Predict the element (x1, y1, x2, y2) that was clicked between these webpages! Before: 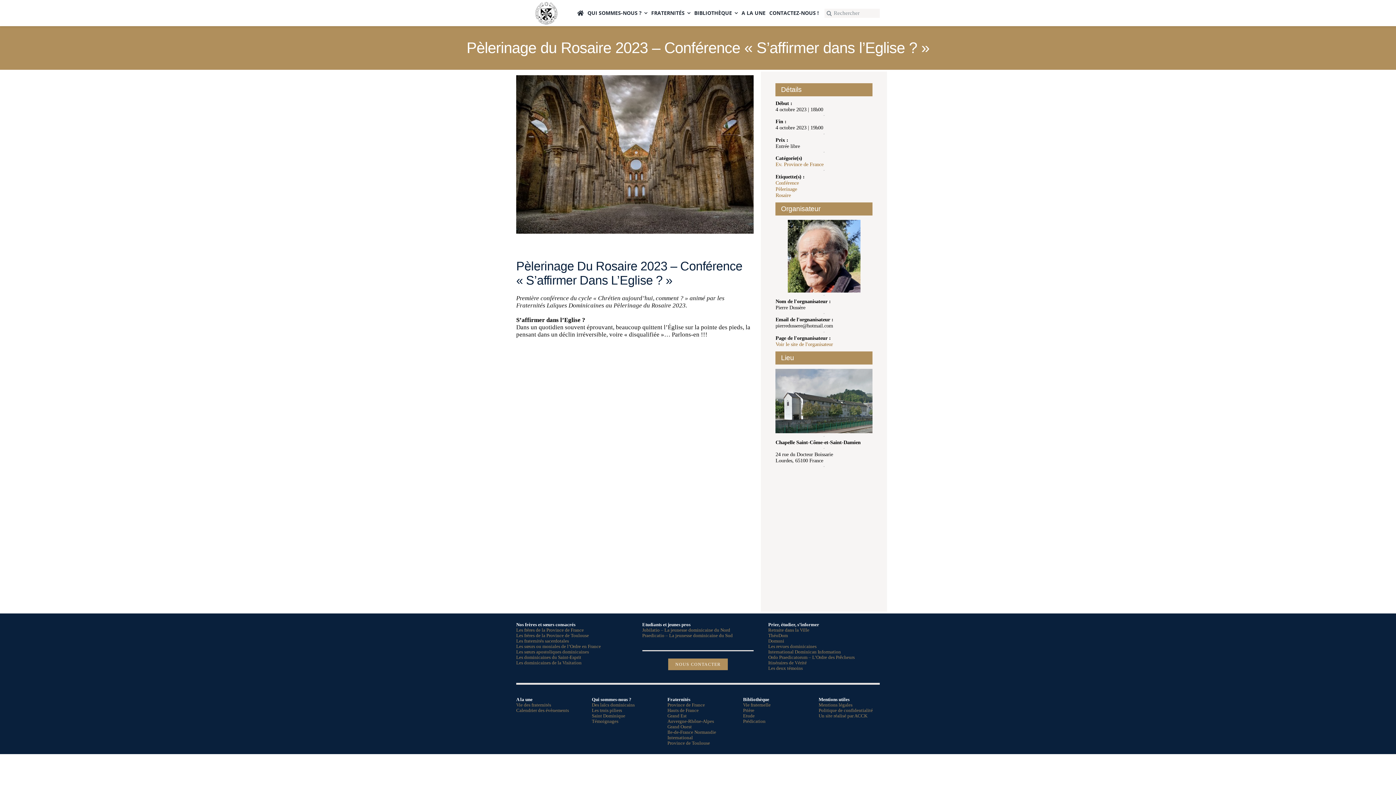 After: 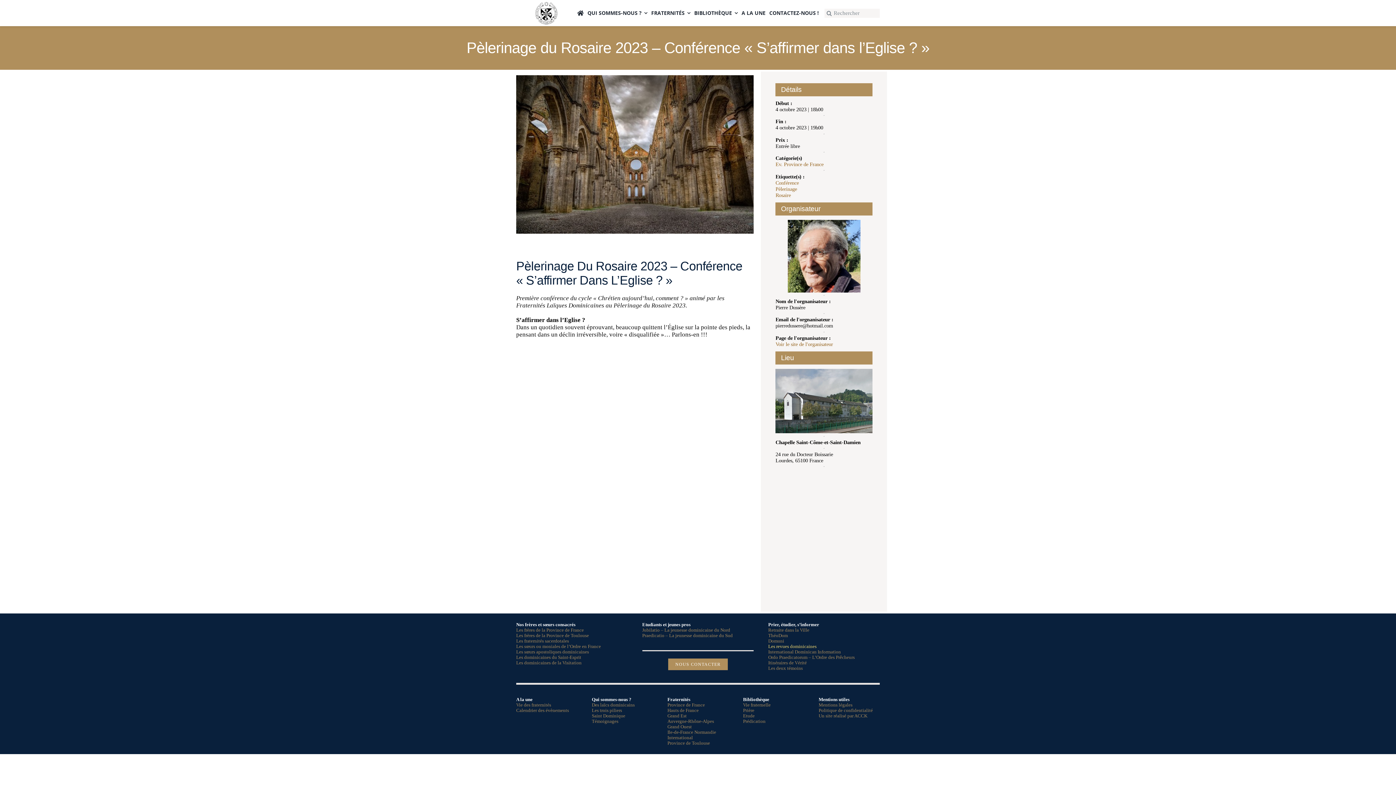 Action: label: Les revues dominicaines bbox: (768, 643, 816, 649)